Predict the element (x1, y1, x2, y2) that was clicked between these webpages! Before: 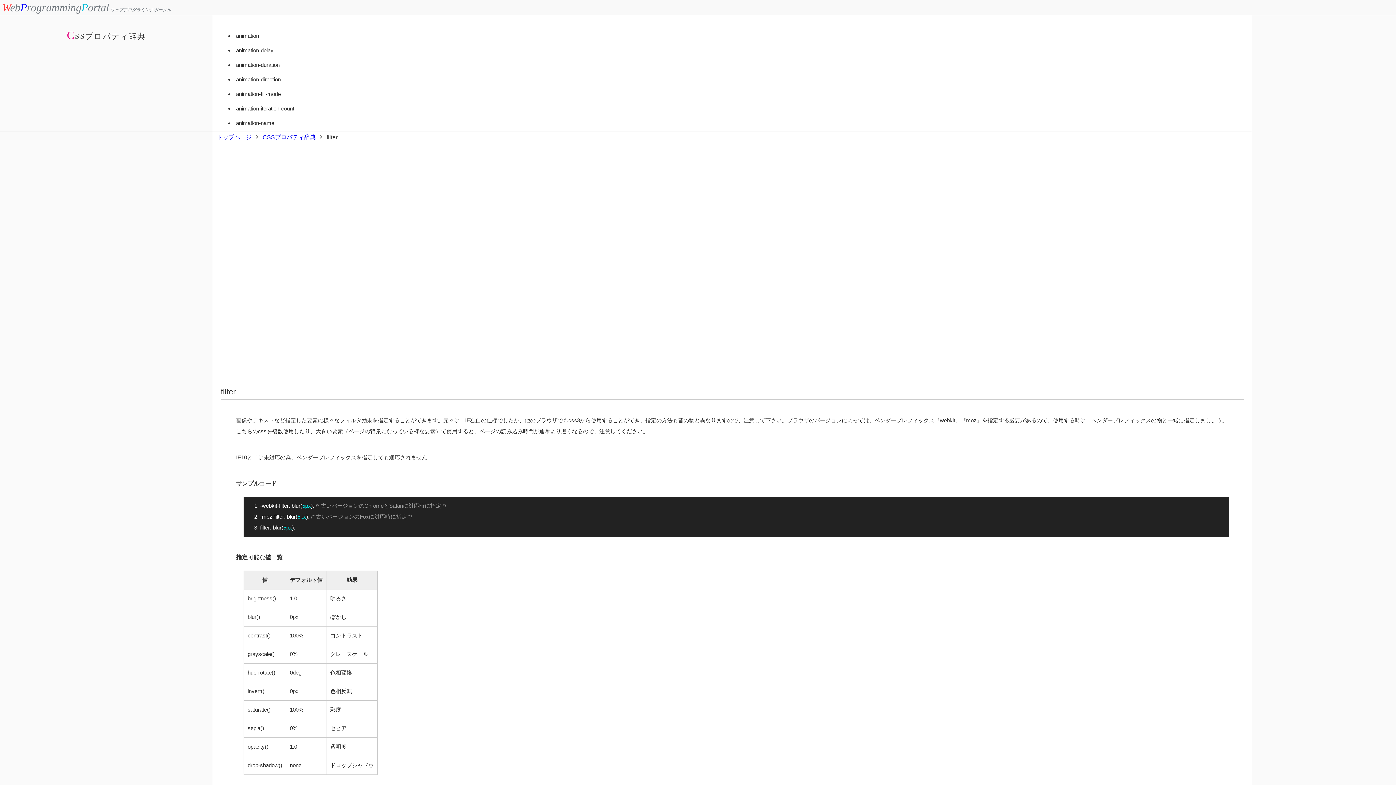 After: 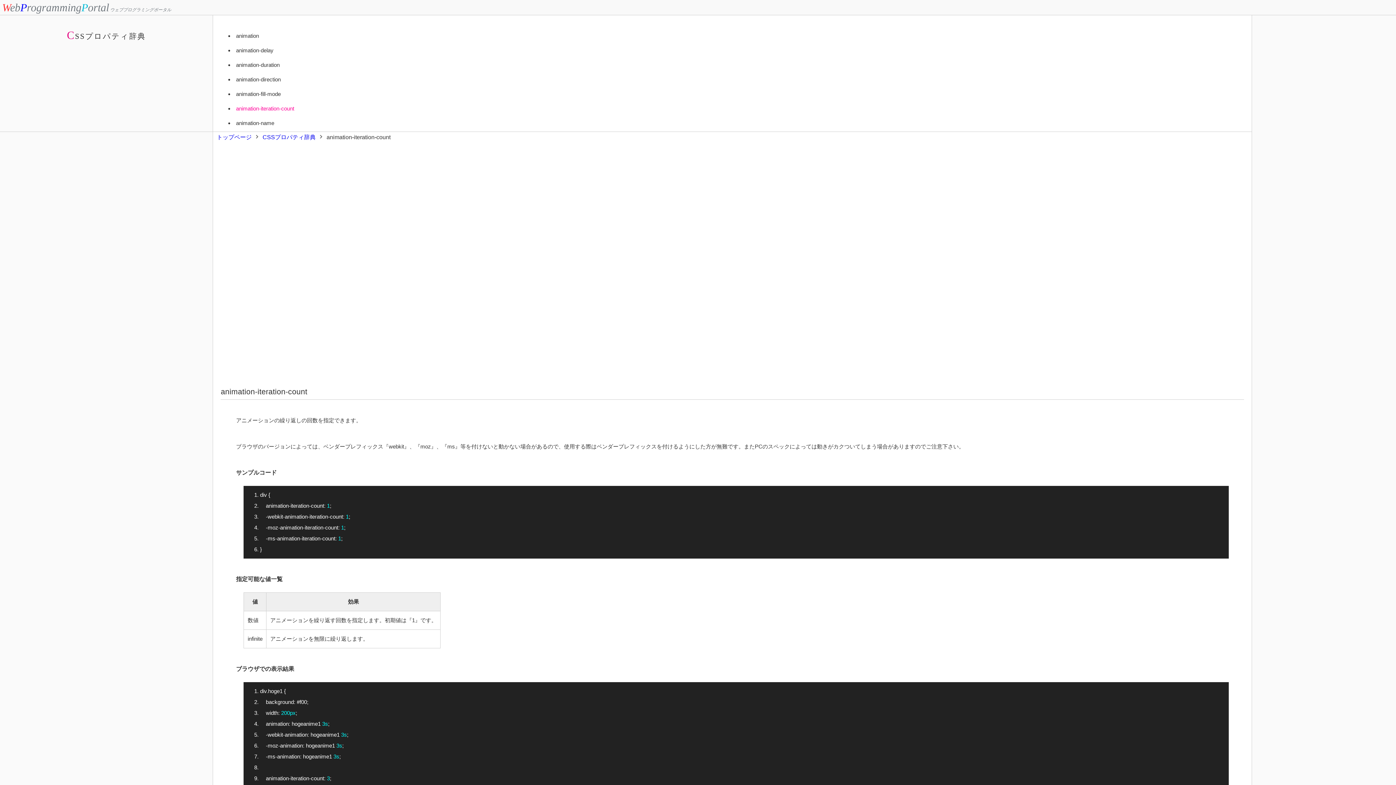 Action: bbox: (236, 105, 294, 111) label: animation-iteration-count